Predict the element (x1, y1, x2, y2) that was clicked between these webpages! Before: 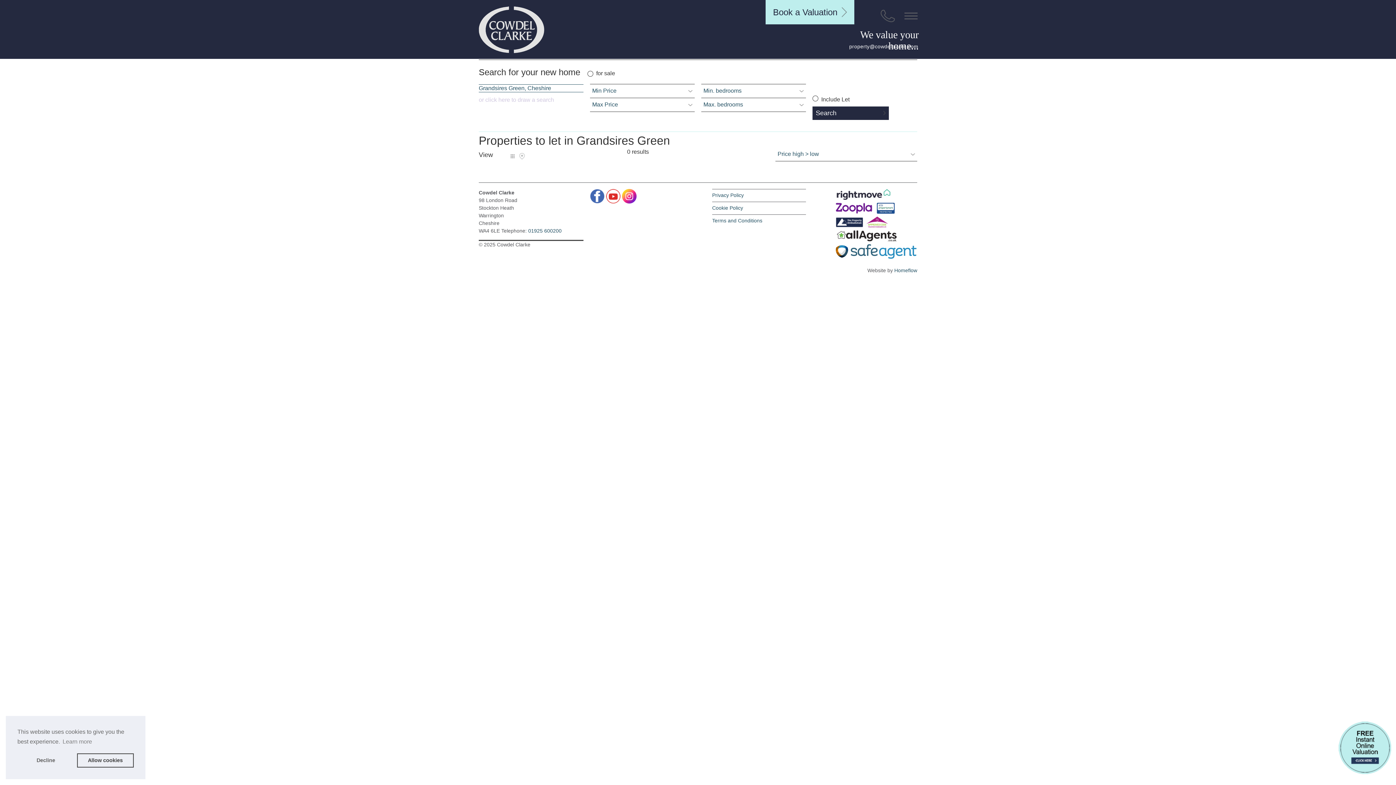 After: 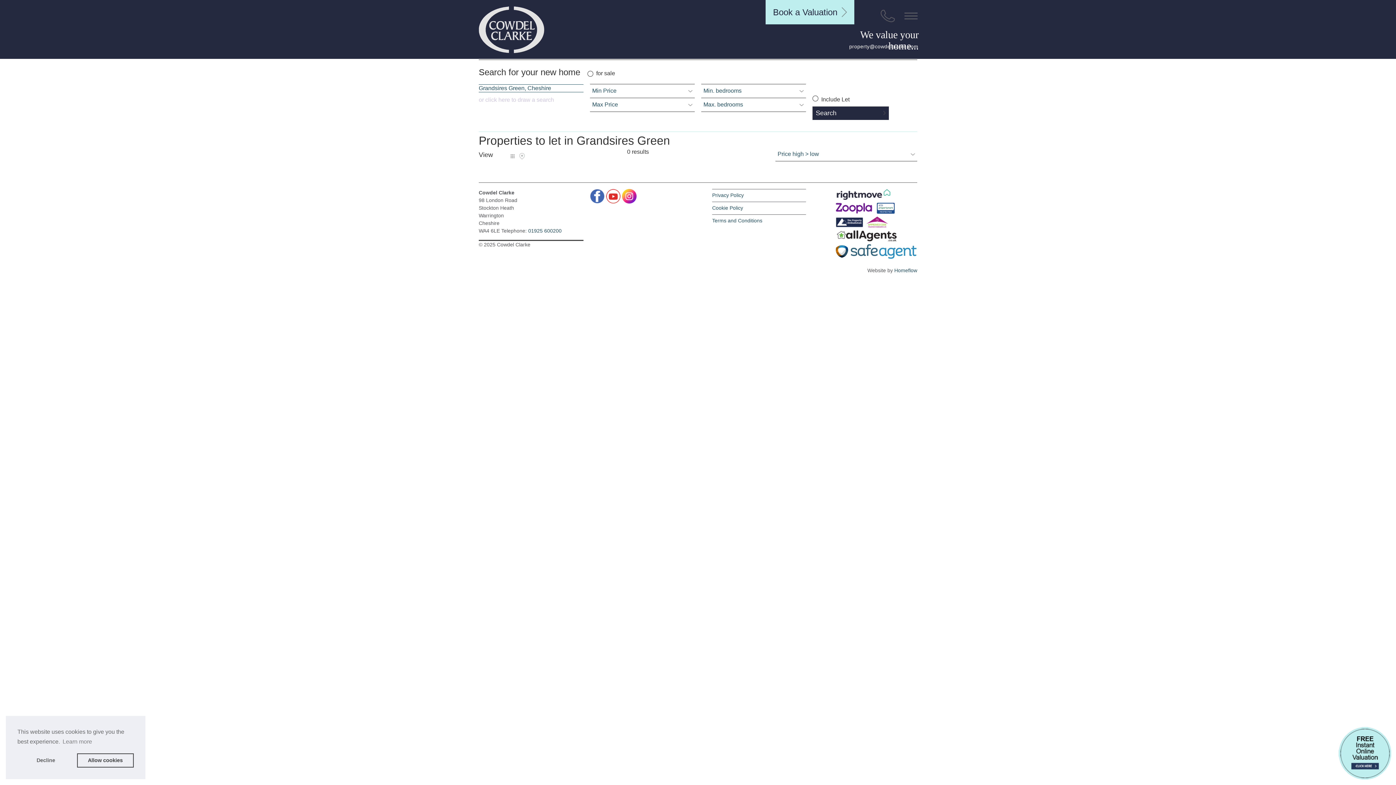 Action: bbox: (509, 153, 516, 159) label: List